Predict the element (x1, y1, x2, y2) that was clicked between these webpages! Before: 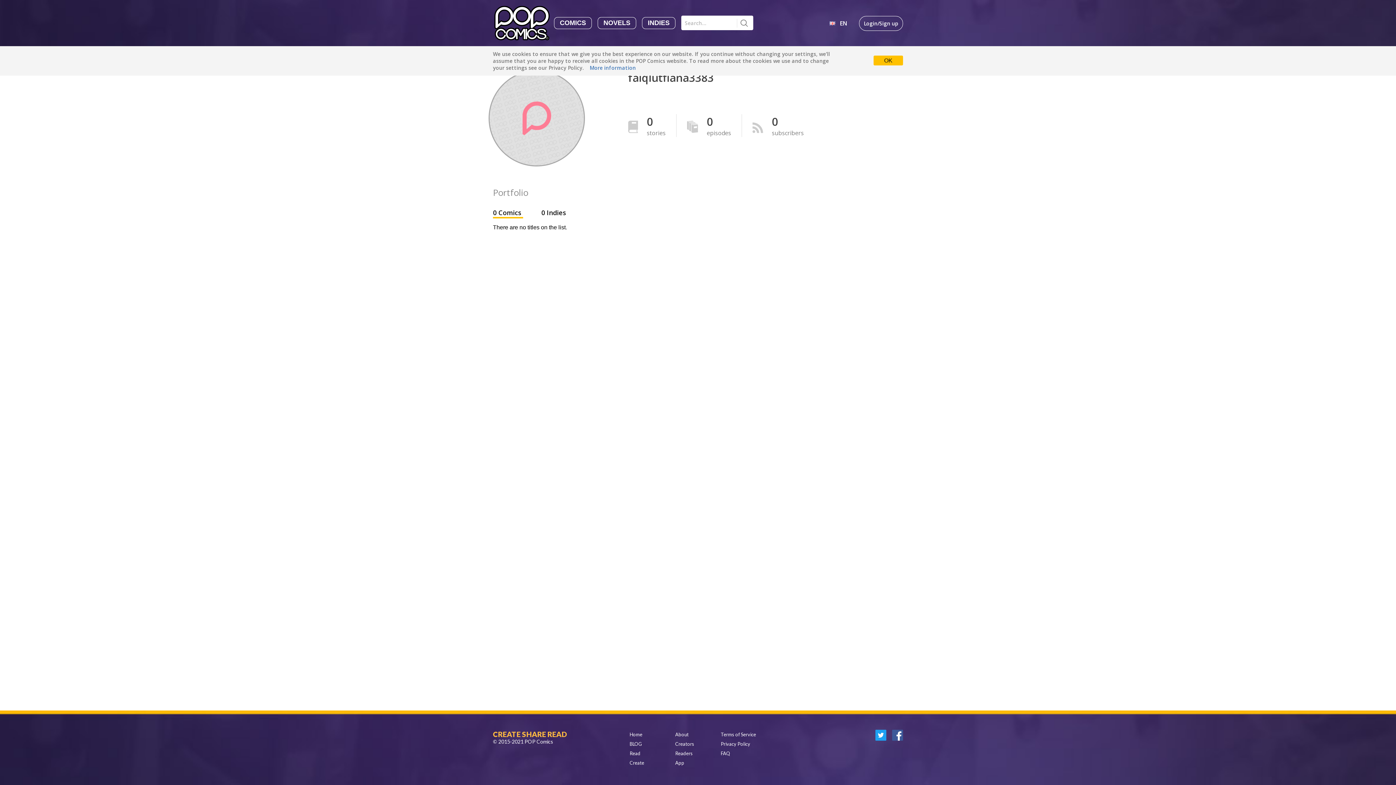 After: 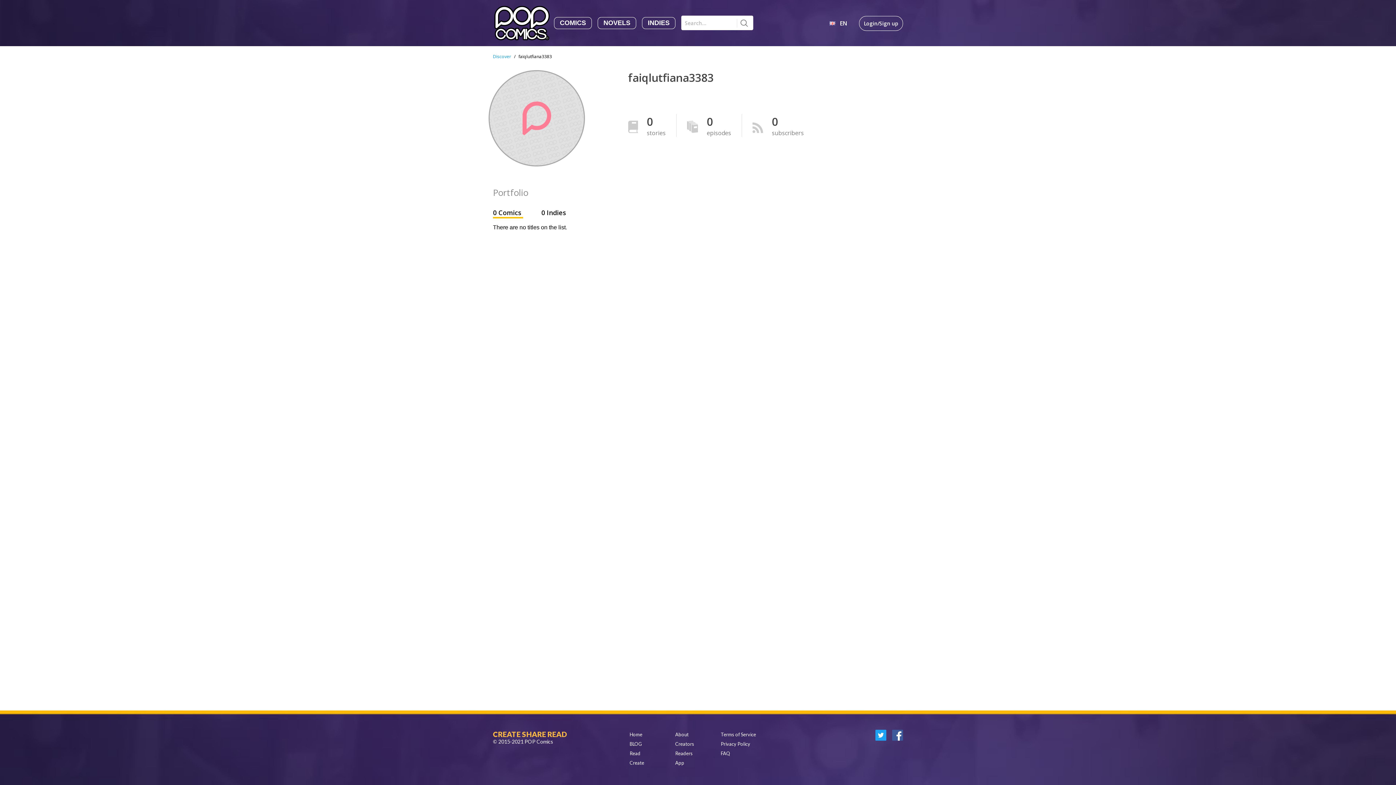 Action: label: OK bbox: (873, 55, 903, 65)